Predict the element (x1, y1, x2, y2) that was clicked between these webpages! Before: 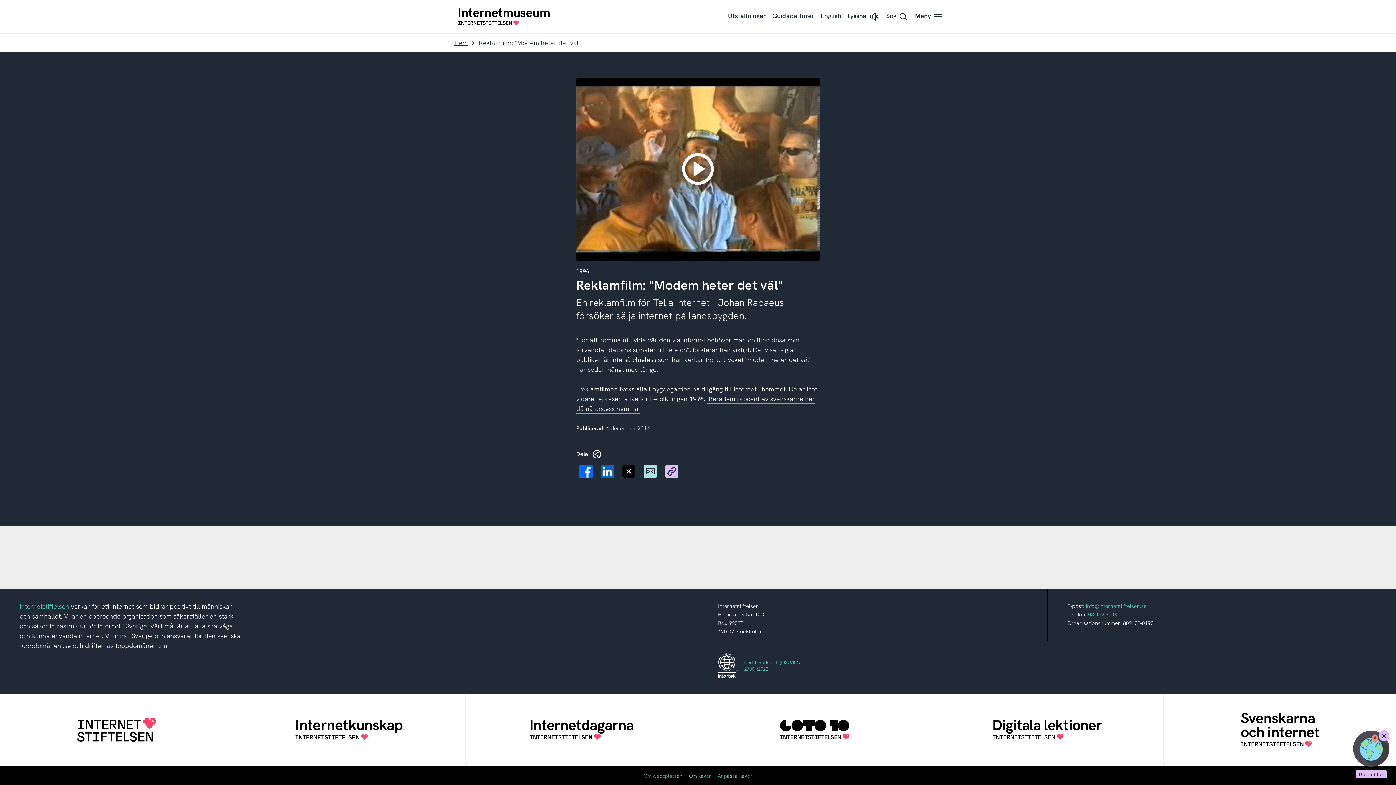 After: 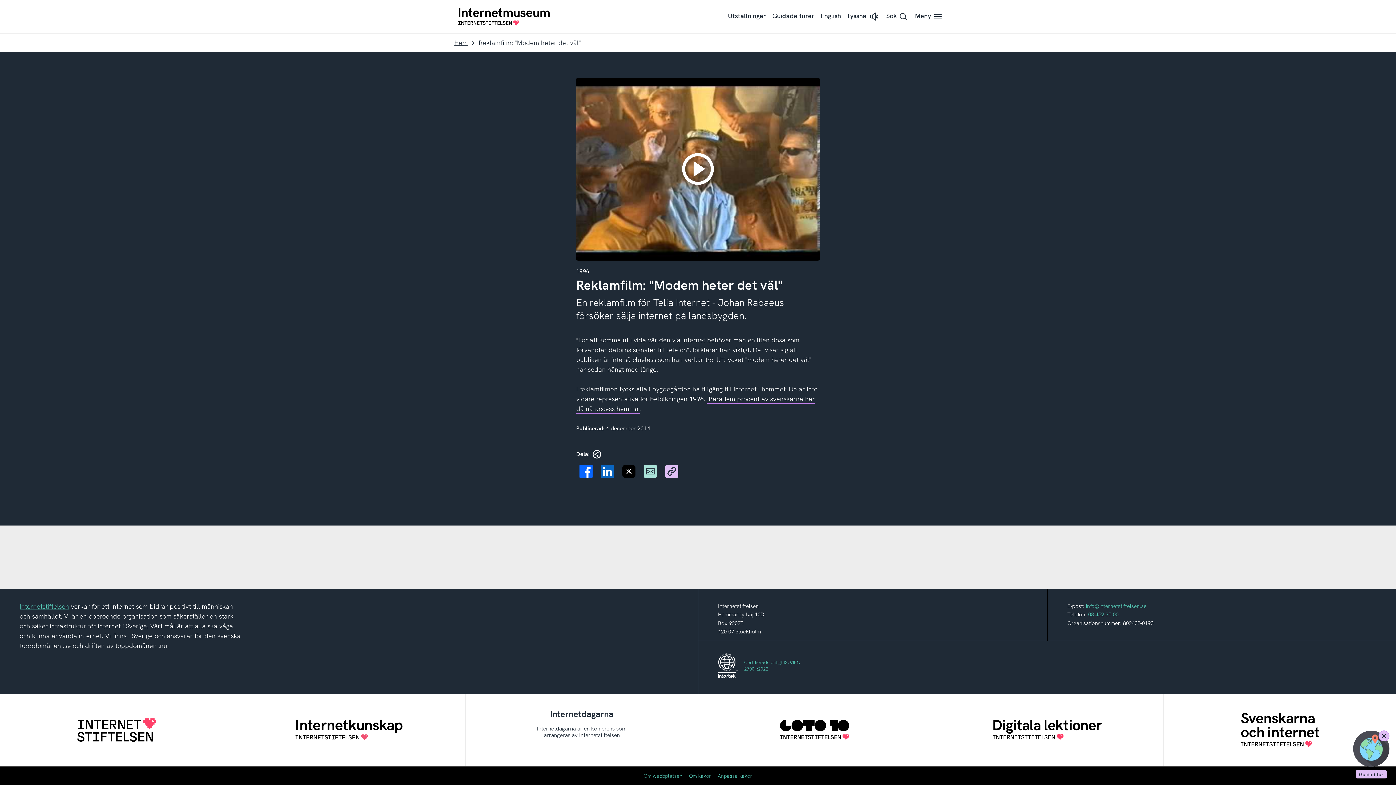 Action: bbox: (465, 694, 698, 766) label: Internetdagarna
Internetdagarna är en konferens som arrangeras av Internetstiftelsen